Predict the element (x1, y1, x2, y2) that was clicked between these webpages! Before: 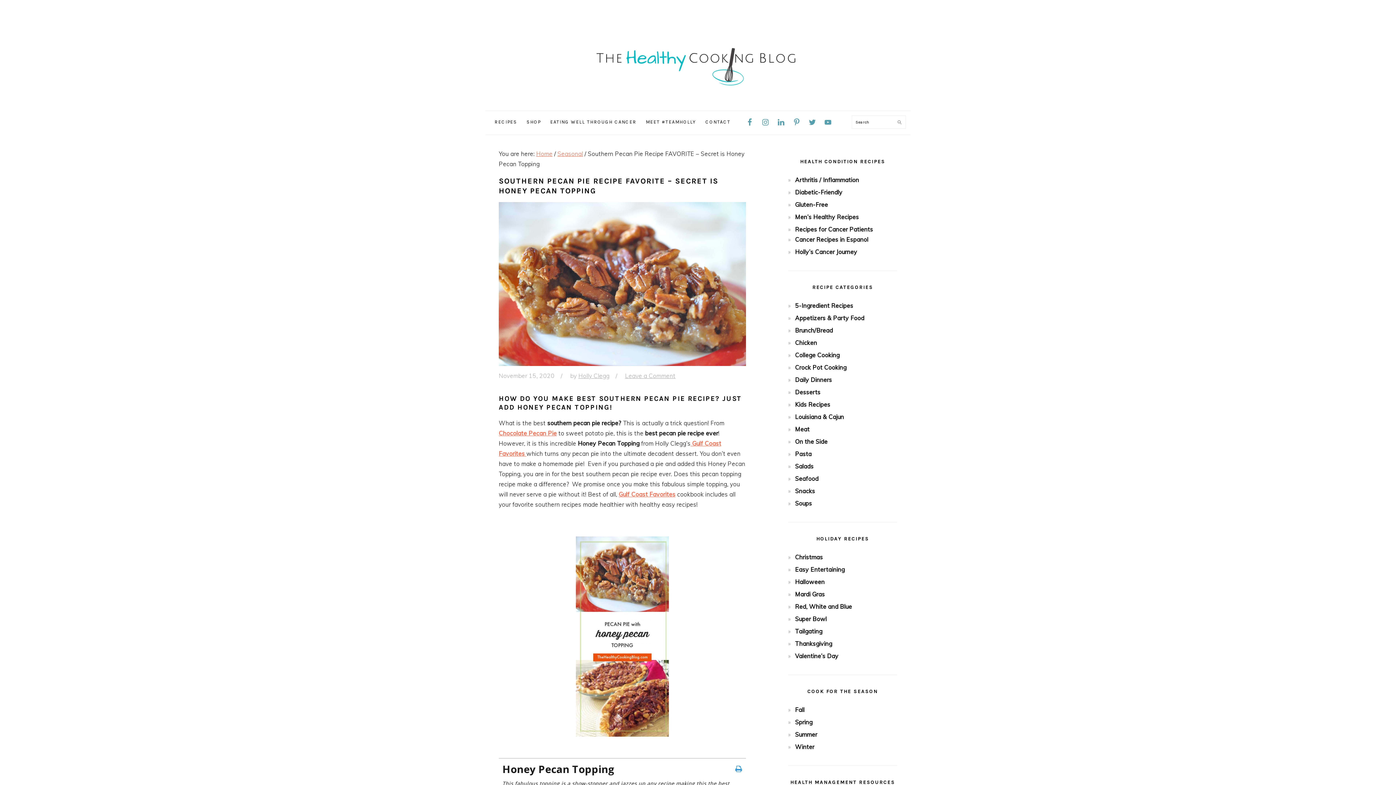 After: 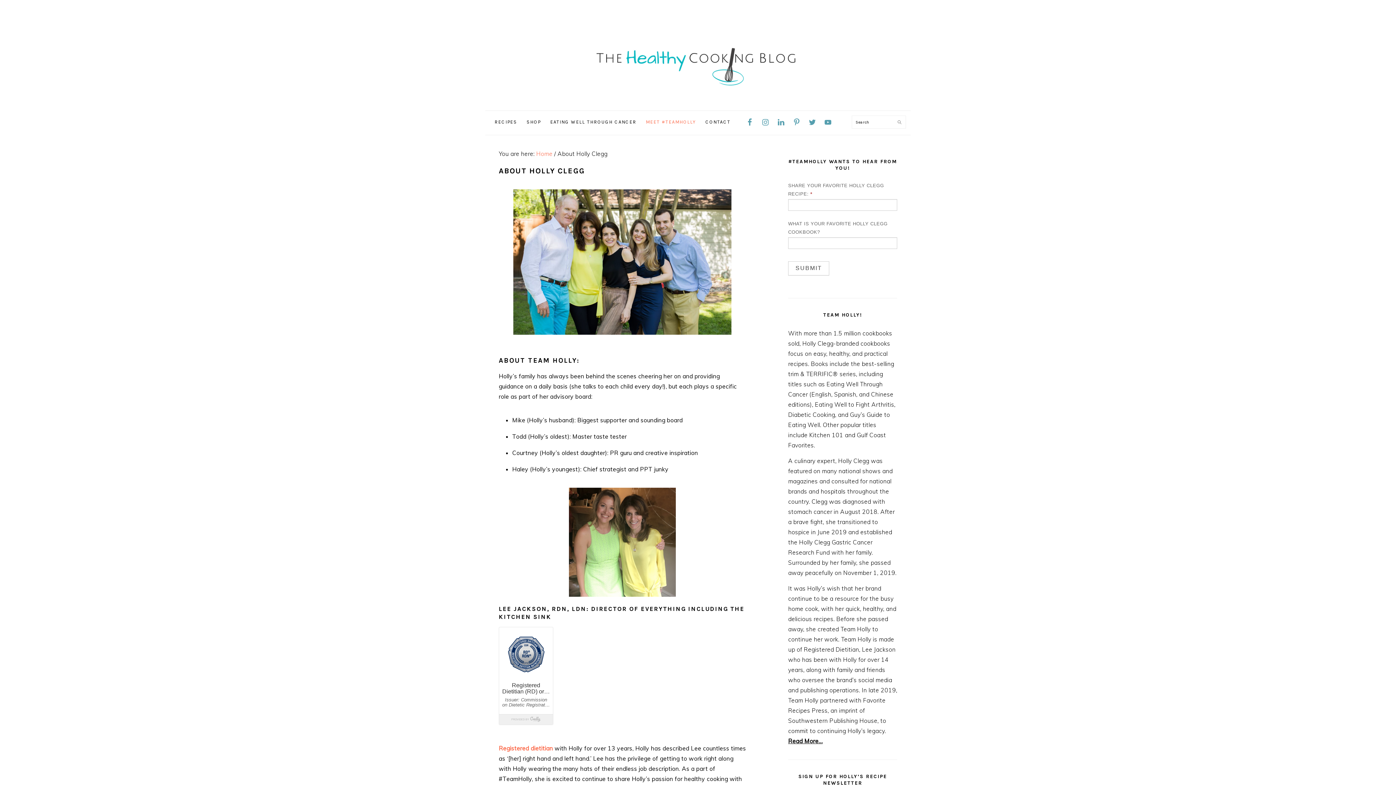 Action: bbox: (641, 113, 700, 132) label: MEET #TEAMHOLLY